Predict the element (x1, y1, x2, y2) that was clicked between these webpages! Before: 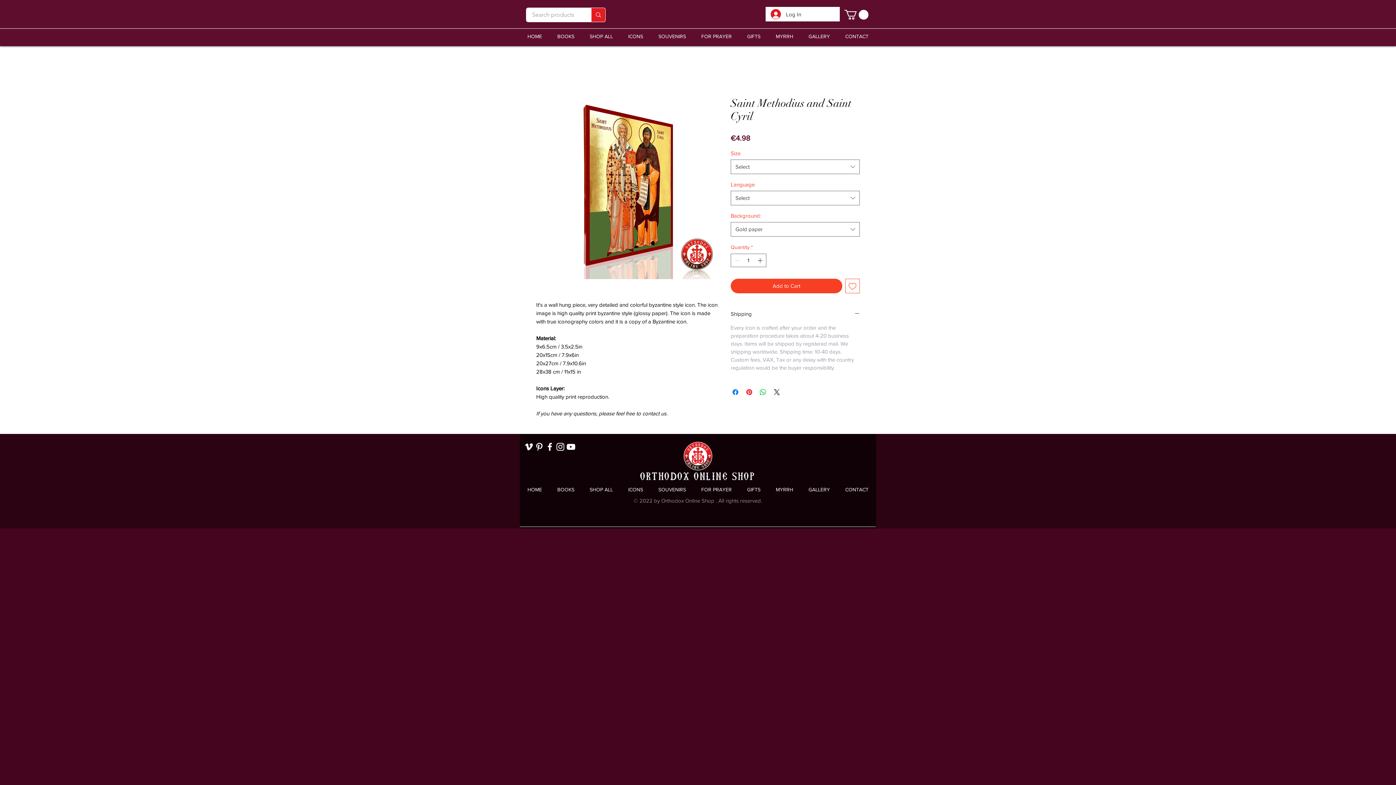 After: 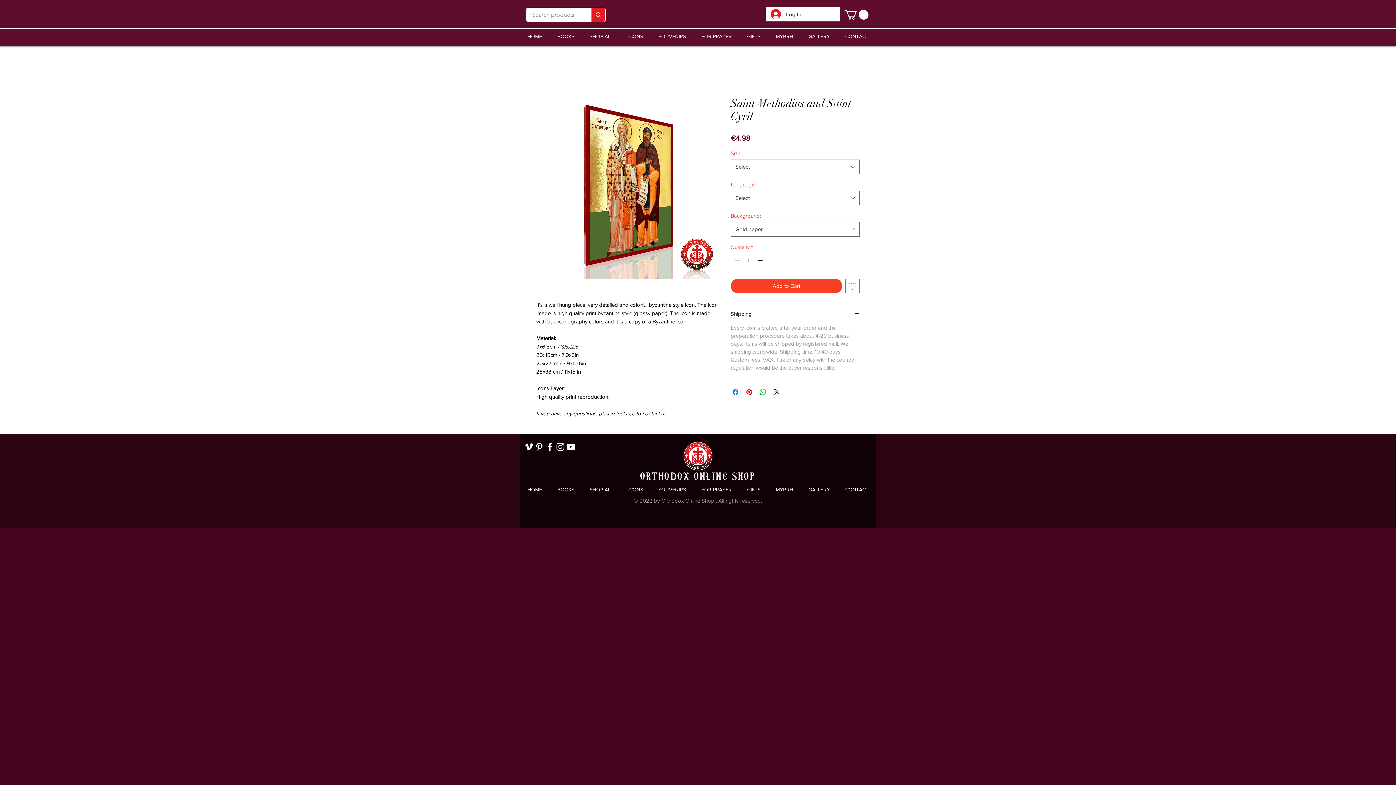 Action: bbox: (523, 441, 534, 452) label: White Vimeo Icon